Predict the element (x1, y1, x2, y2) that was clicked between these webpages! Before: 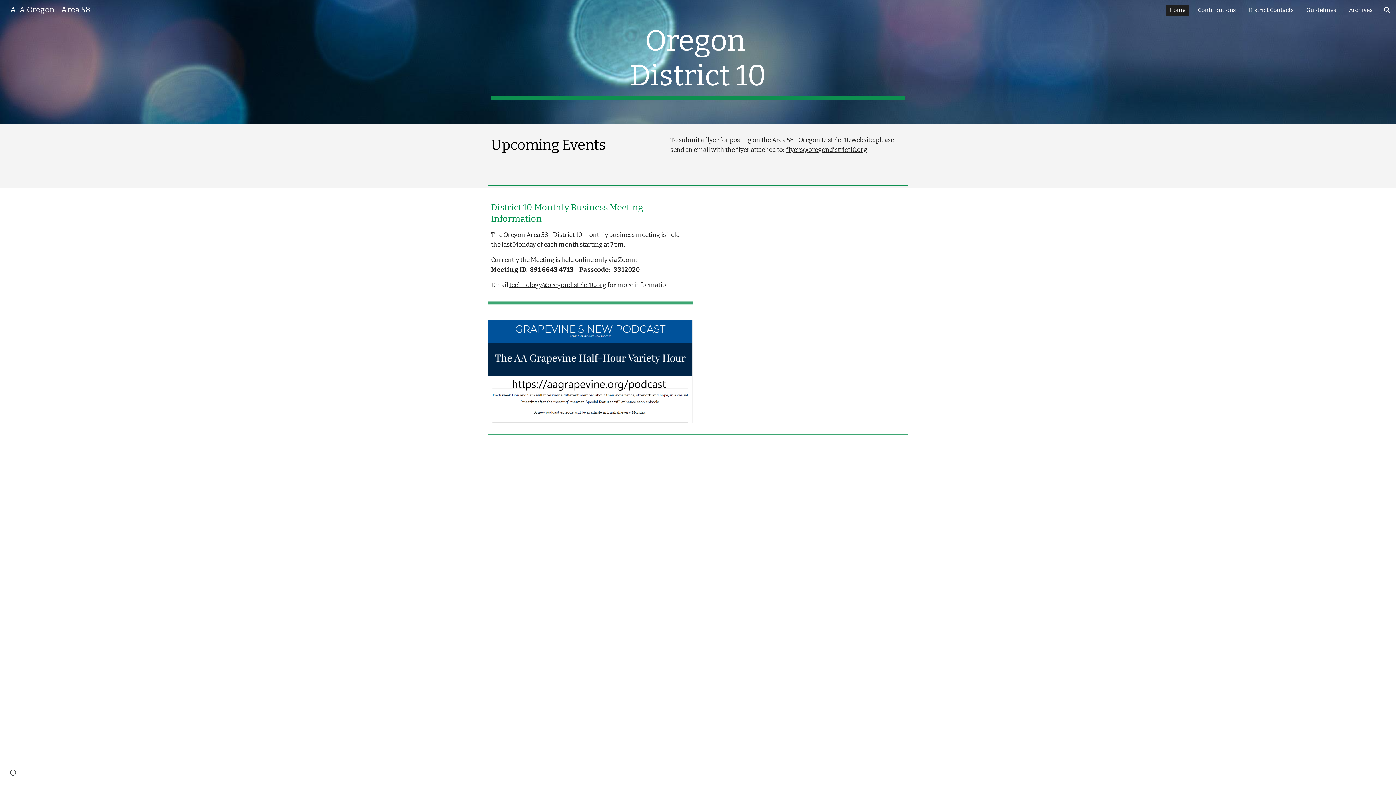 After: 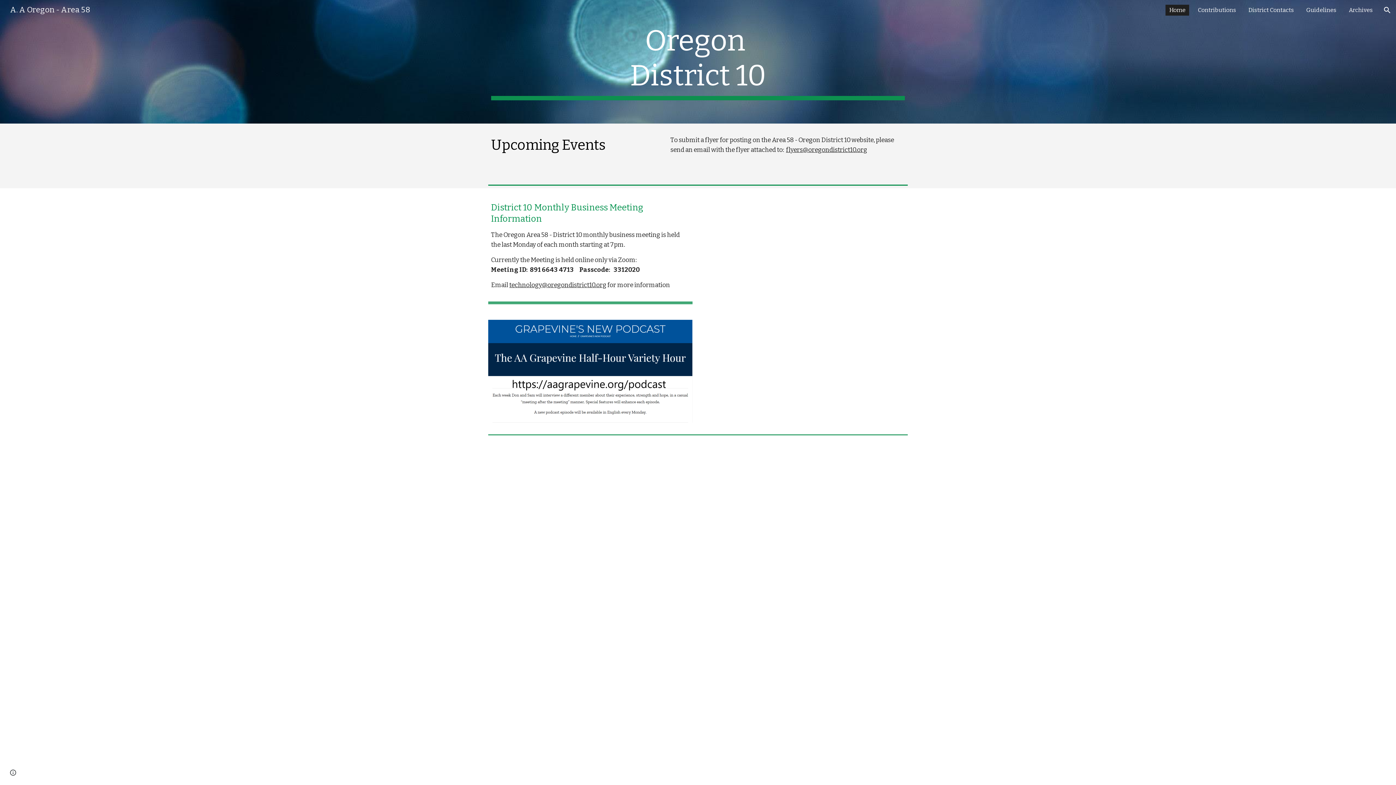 Action: label: flyers@oregondistrict10.org bbox: (786, 146, 867, 153)